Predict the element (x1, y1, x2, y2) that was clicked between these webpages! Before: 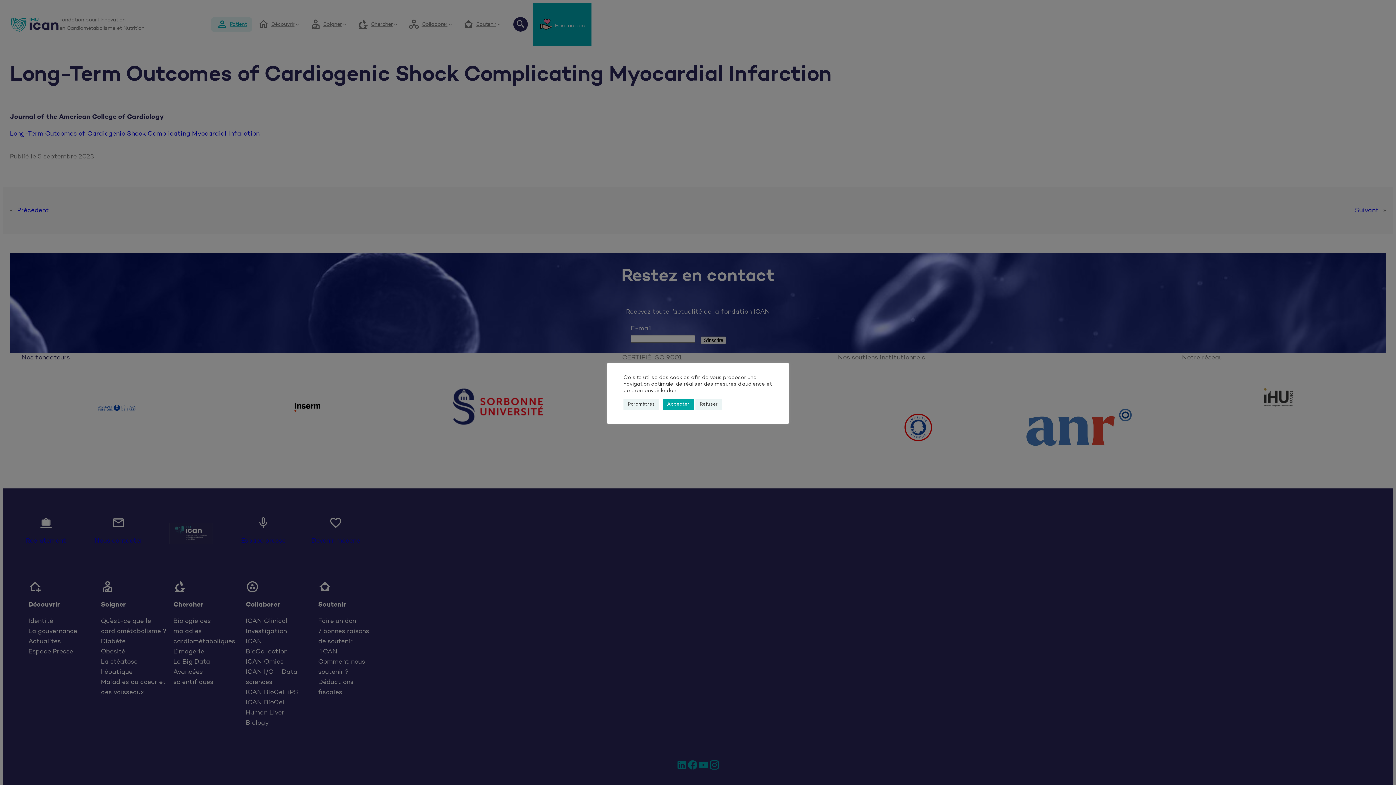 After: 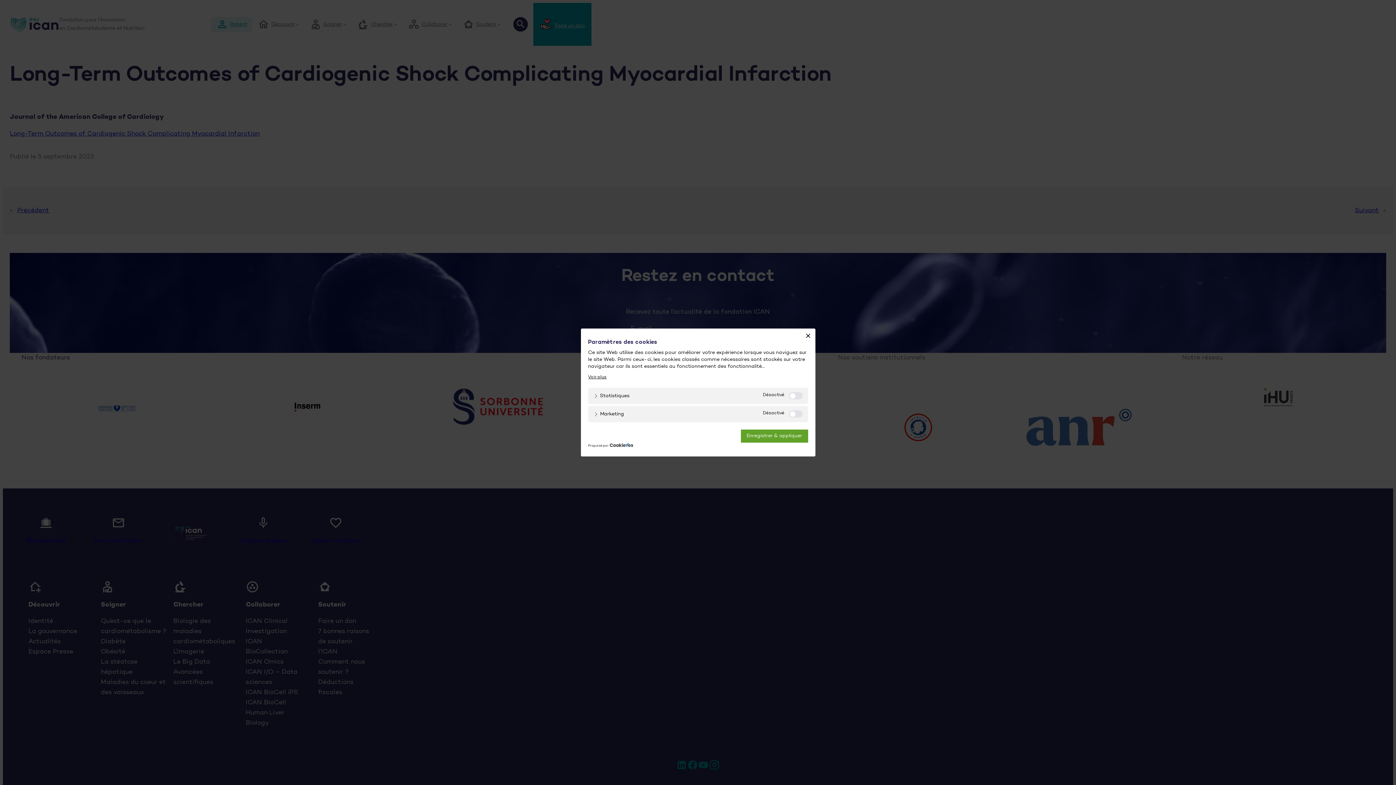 Action: bbox: (623, 399, 659, 410) label: Paramètres